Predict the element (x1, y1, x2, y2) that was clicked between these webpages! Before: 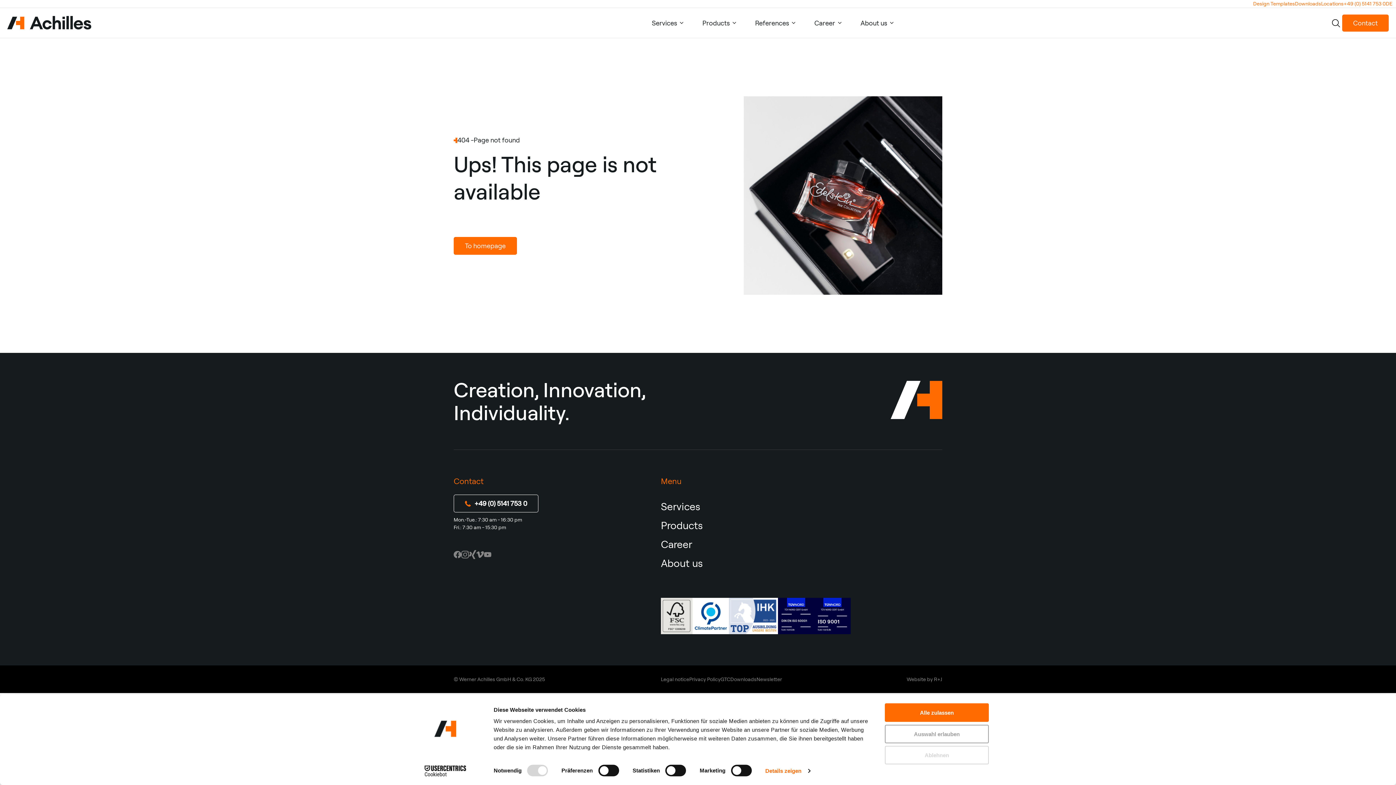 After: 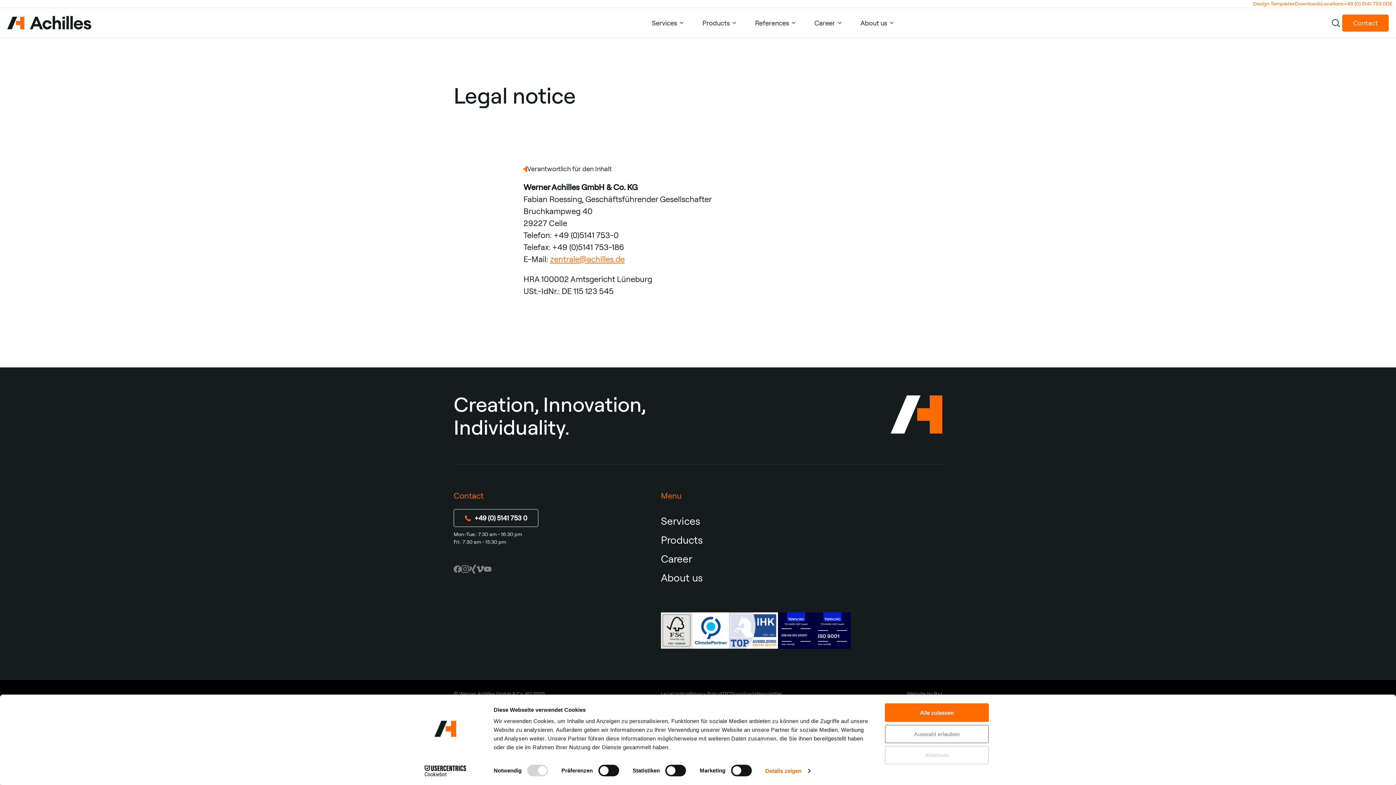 Action: label: Legal notice bbox: (661, 676, 689, 682)